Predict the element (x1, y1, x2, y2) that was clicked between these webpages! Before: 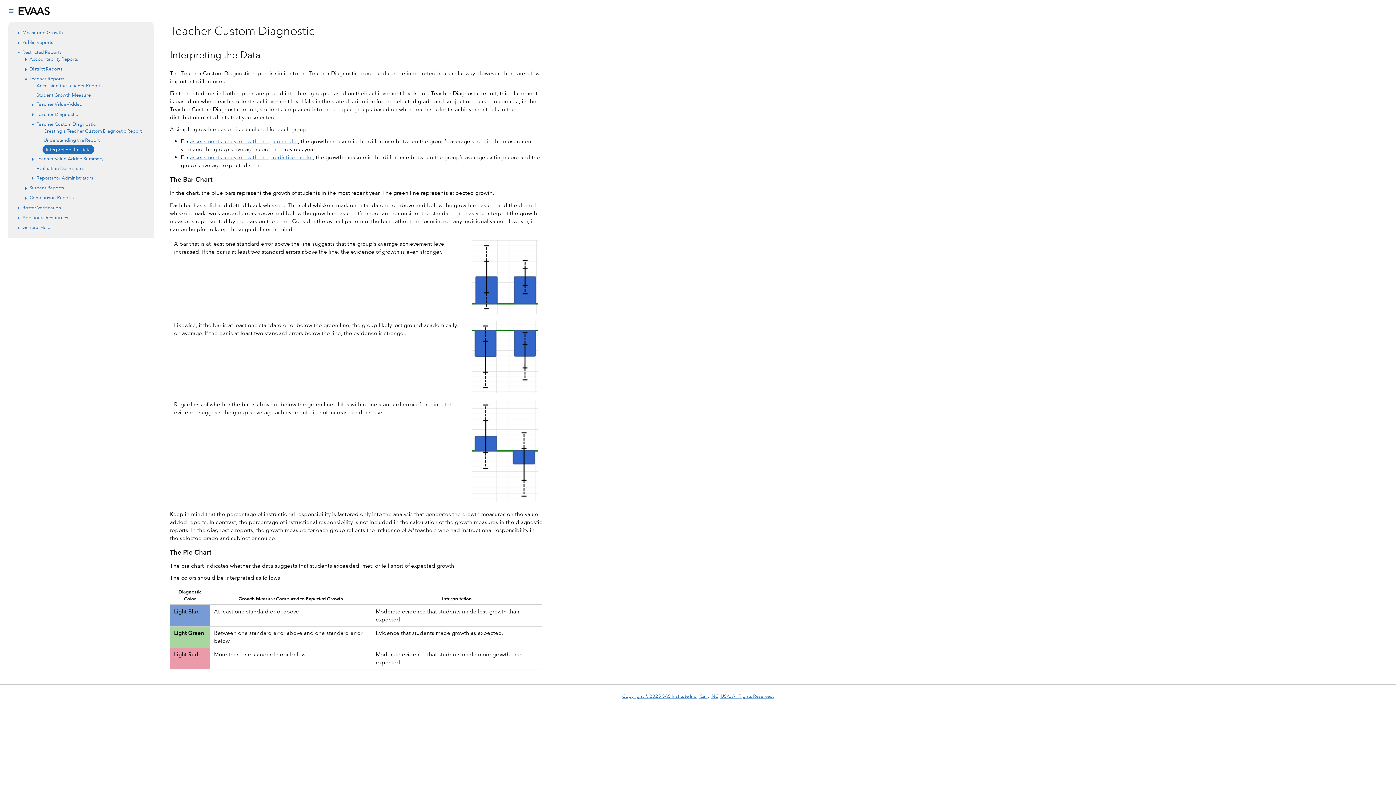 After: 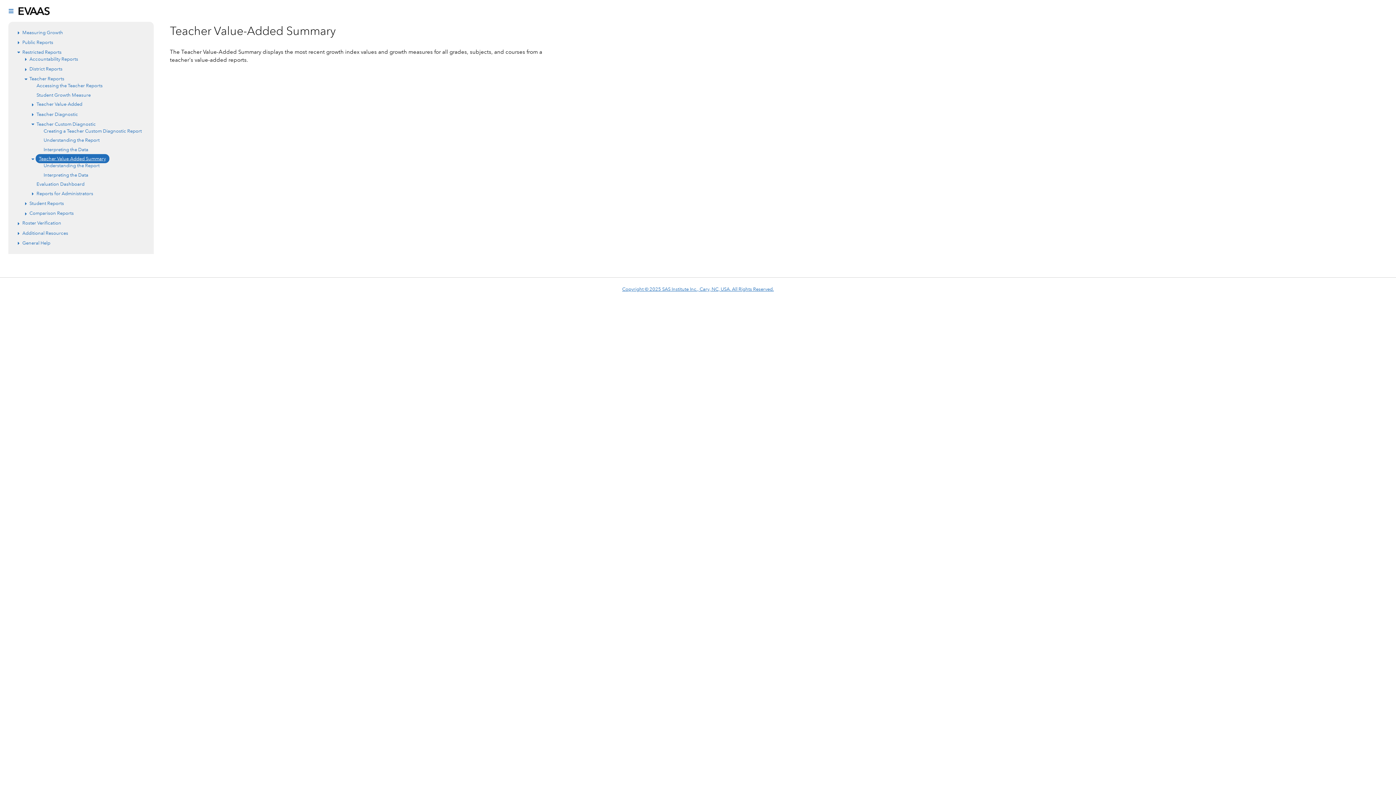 Action: bbox: (36, 155, 103, 162) label: Teacher Value-Added Summary